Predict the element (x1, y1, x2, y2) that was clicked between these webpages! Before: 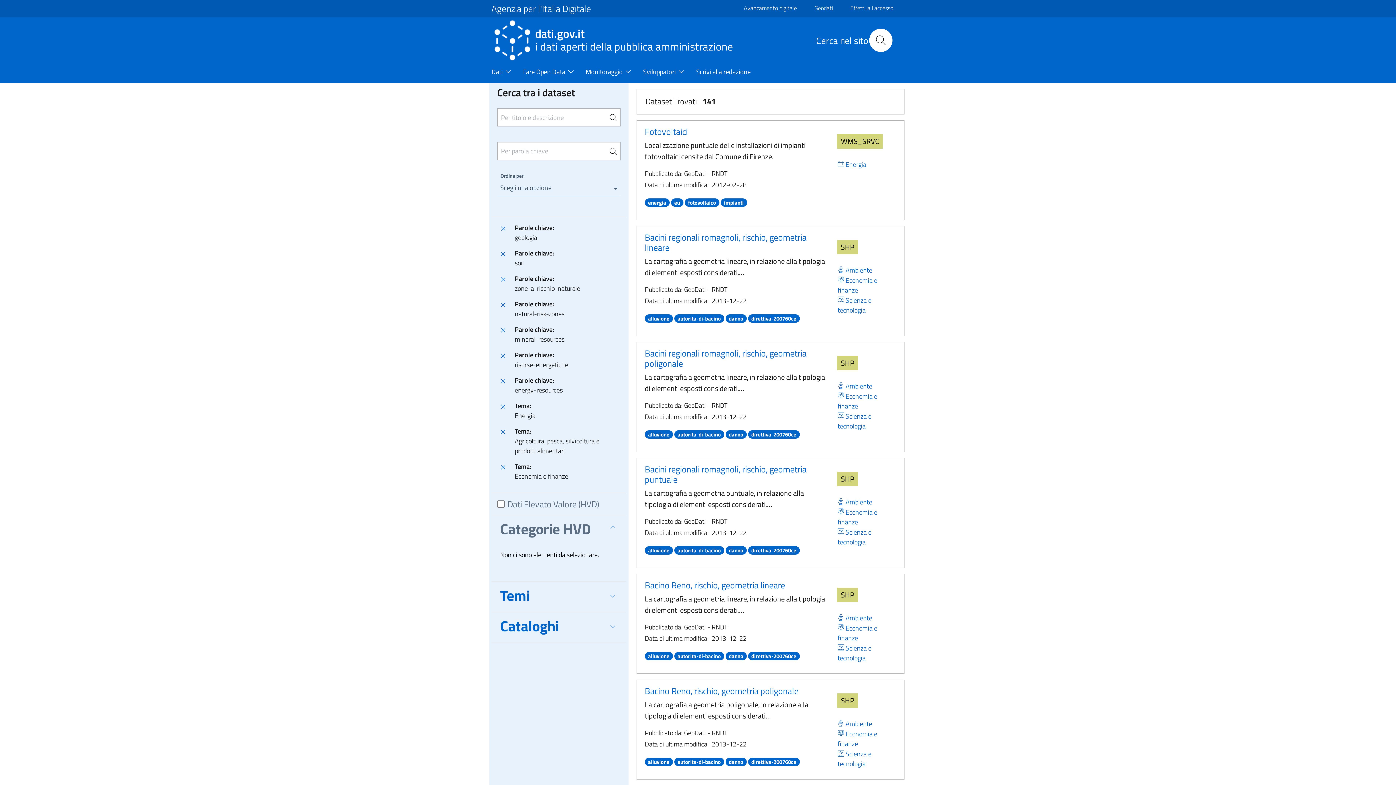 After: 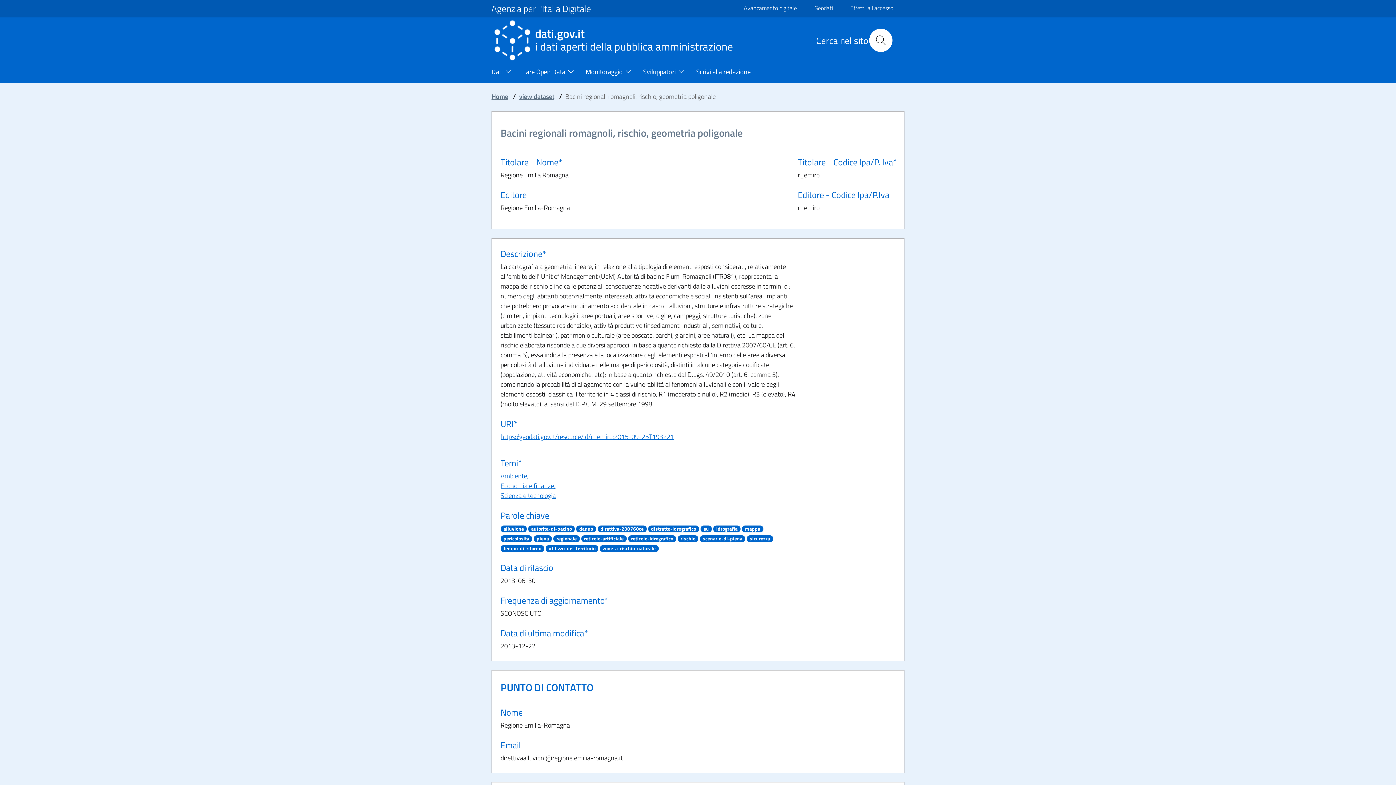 Action: bbox: (644, 346, 806, 370) label: Bacini regionali romagnoli, rischio, geometria poligonale